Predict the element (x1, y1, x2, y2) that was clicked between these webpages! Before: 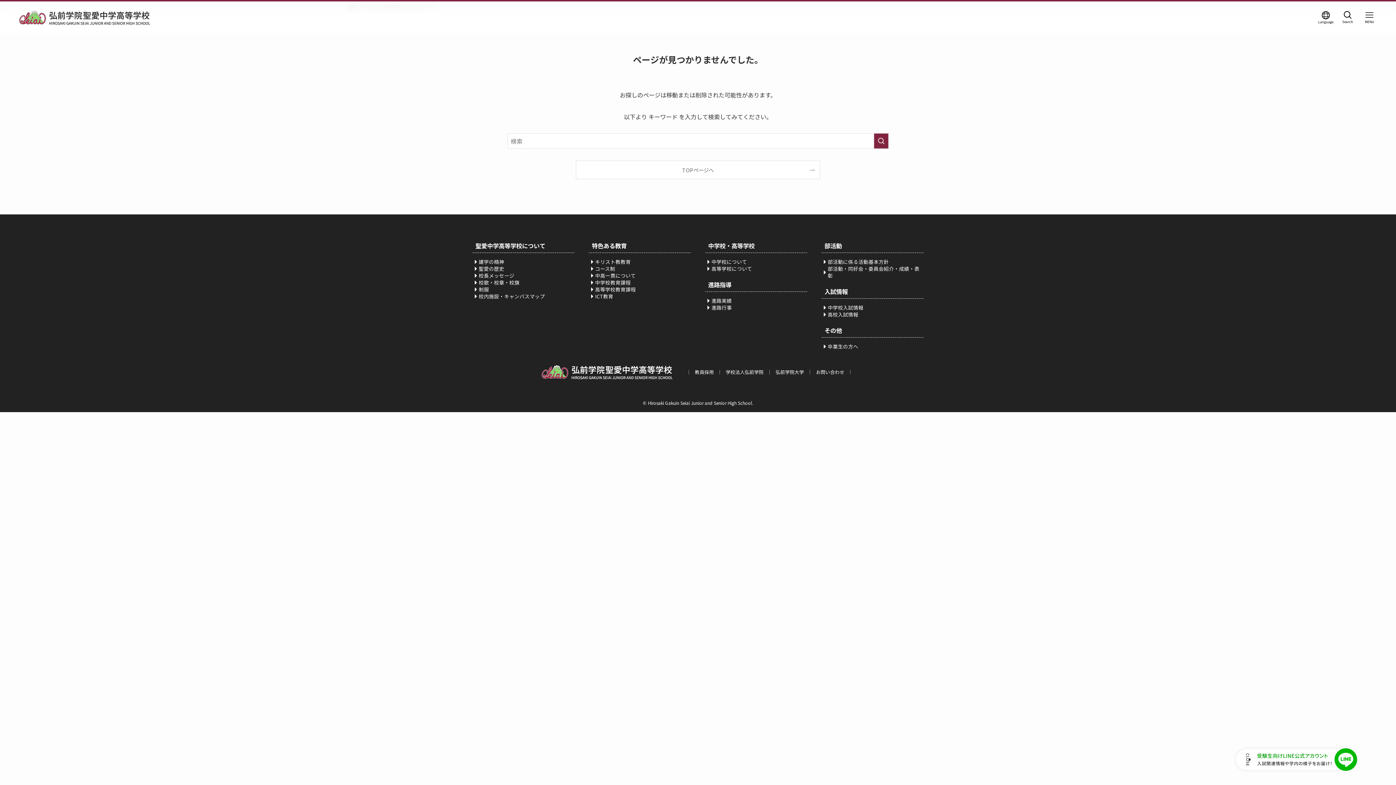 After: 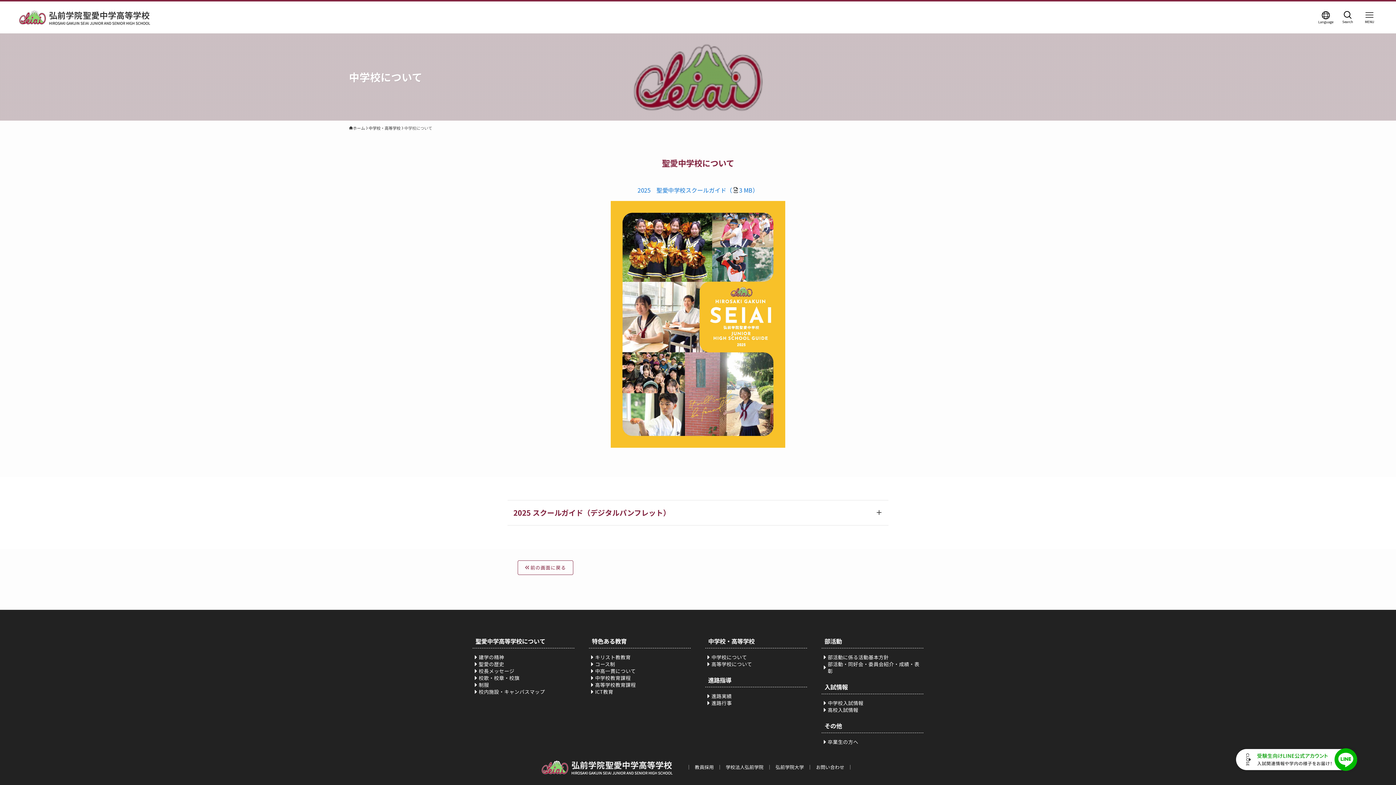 Action: label: 中学校について bbox: (705, 258, 807, 265)